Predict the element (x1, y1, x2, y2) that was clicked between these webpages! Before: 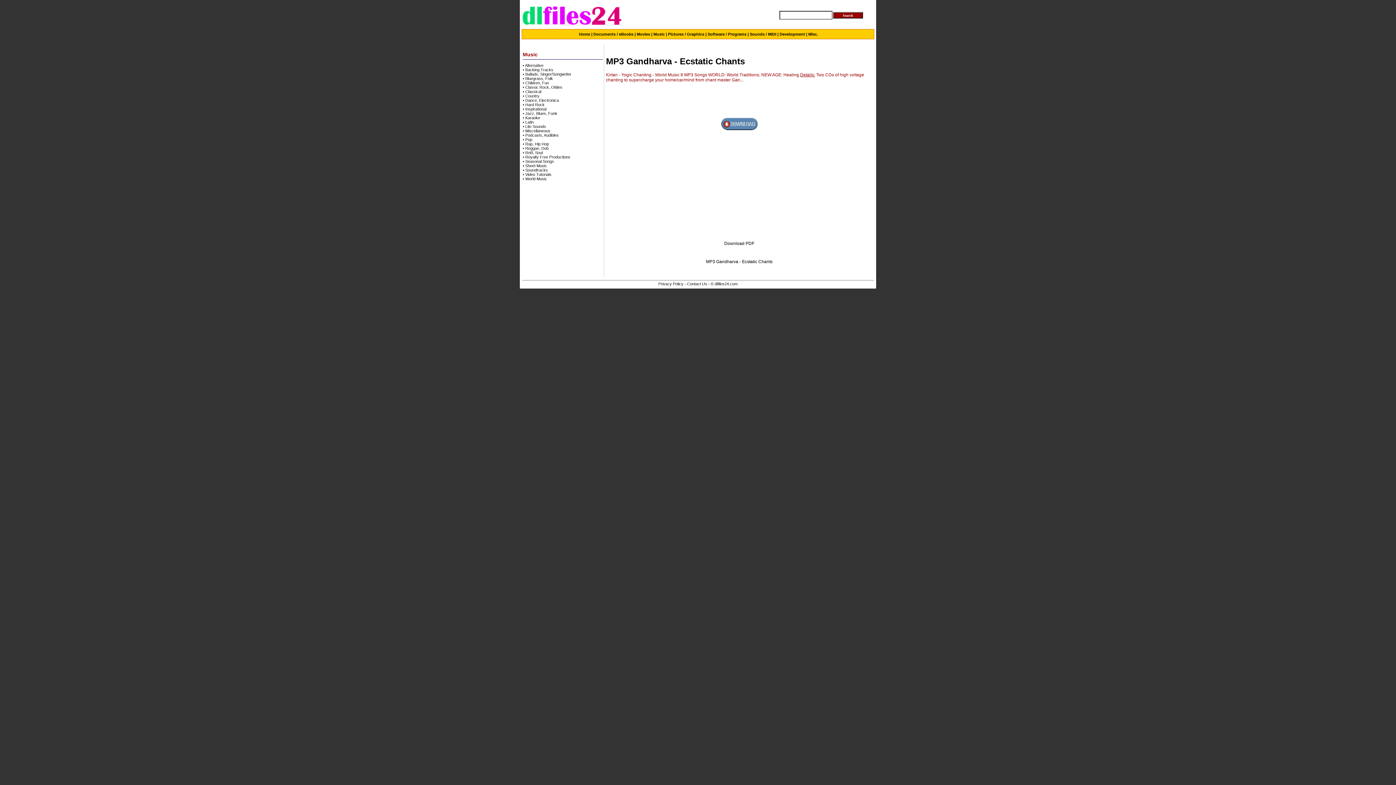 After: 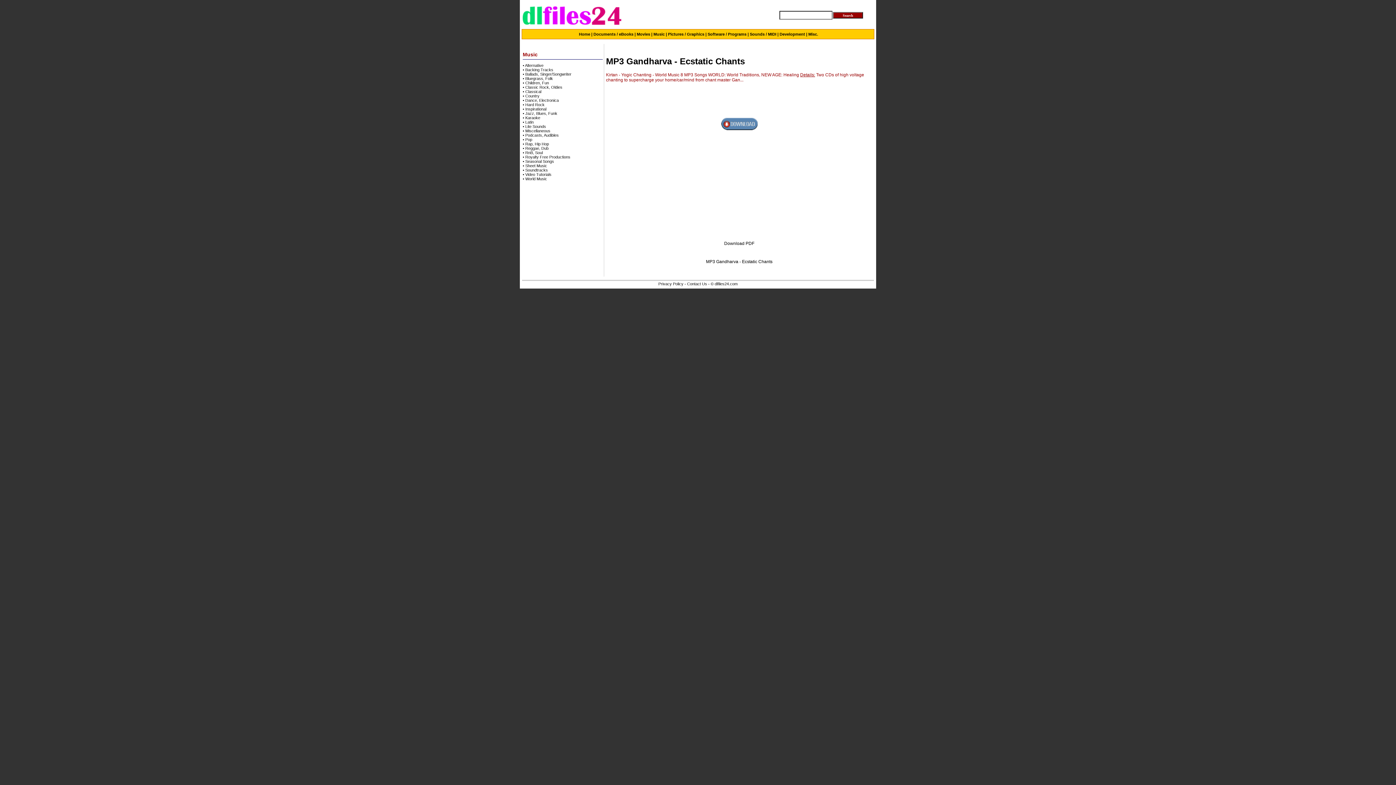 Action: bbox: (721, 125, 757, 131)